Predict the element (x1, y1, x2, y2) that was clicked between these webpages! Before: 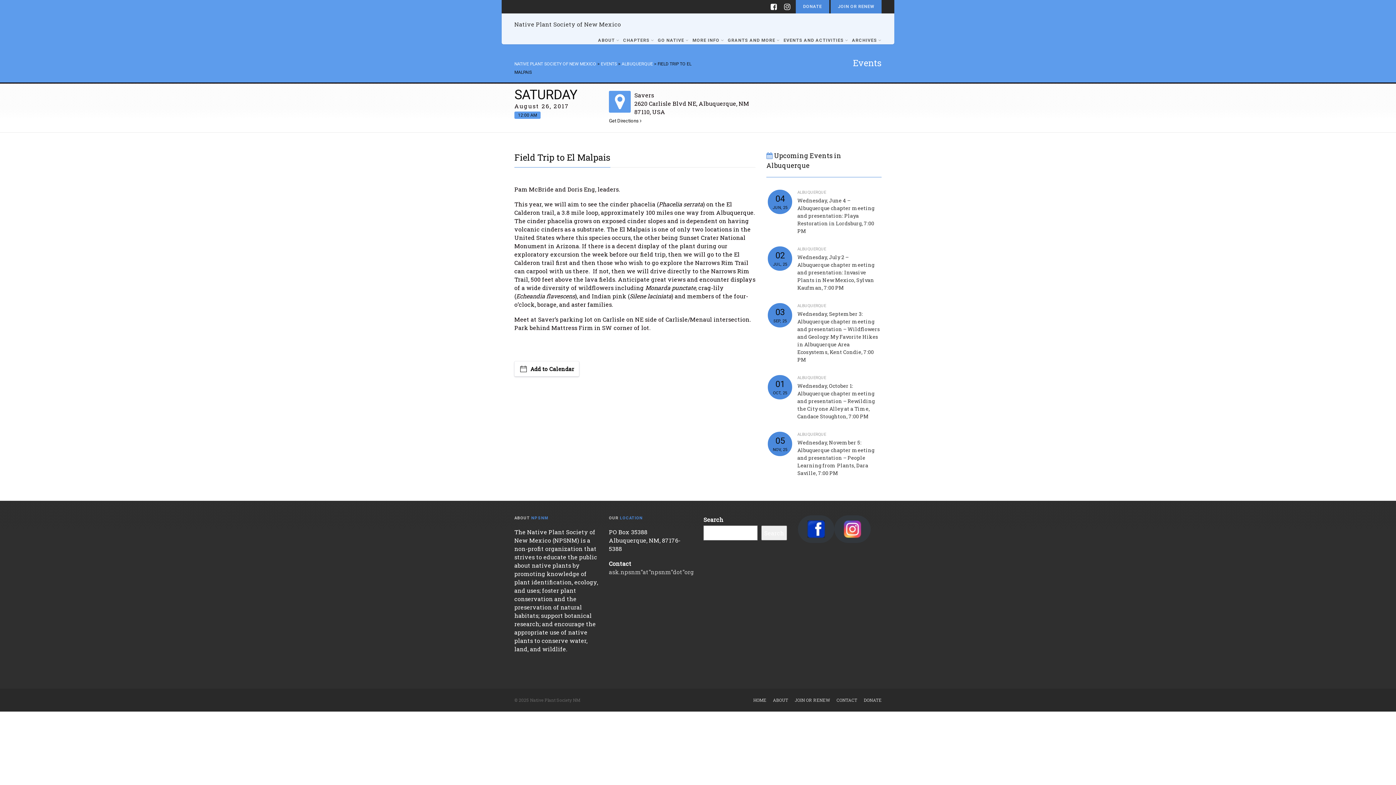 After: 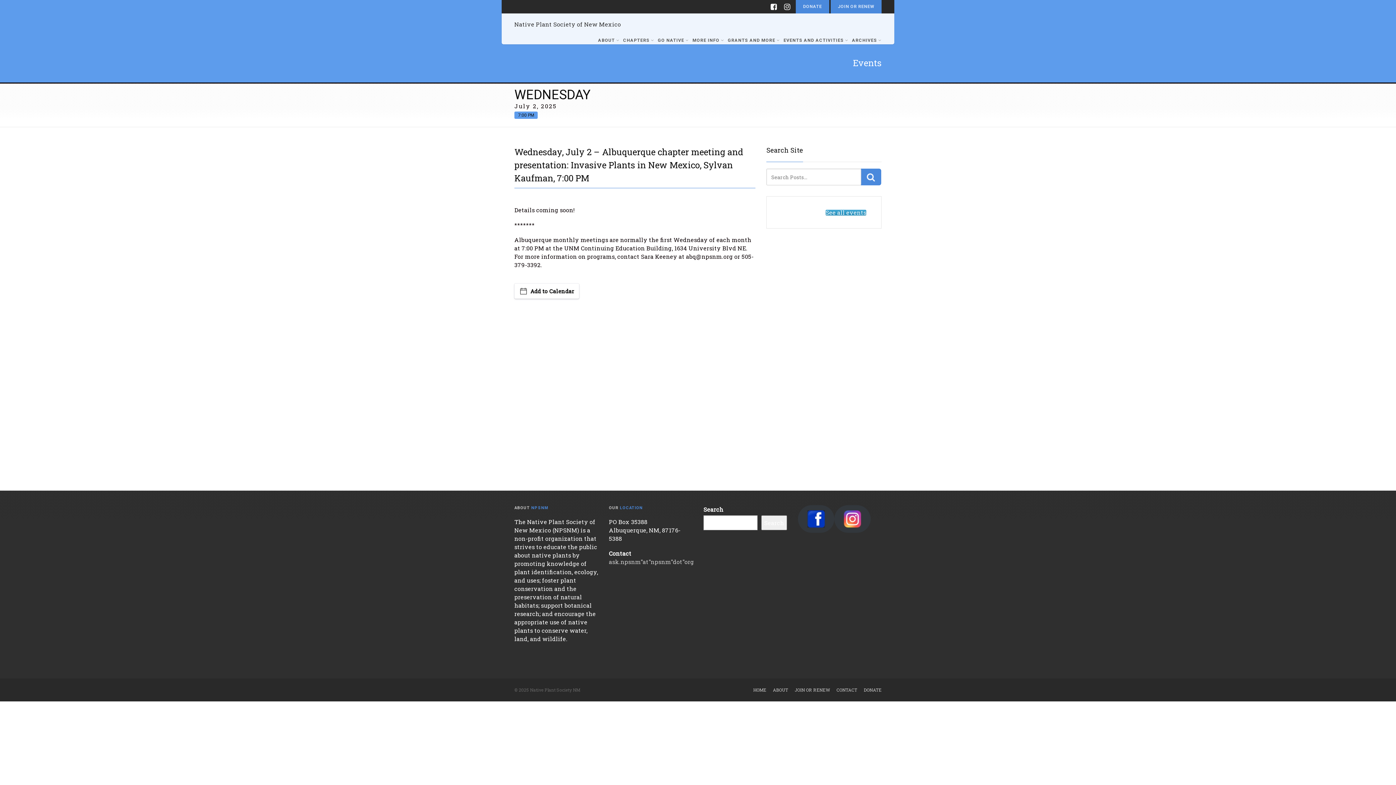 Action: label: Wednesday, July 2 – Albuquerque chapter meeting and presentation: Invasive Plants in New Mexico, Sylvan Kaufman, 7:00 PM bbox: (797, 253, 874, 291)